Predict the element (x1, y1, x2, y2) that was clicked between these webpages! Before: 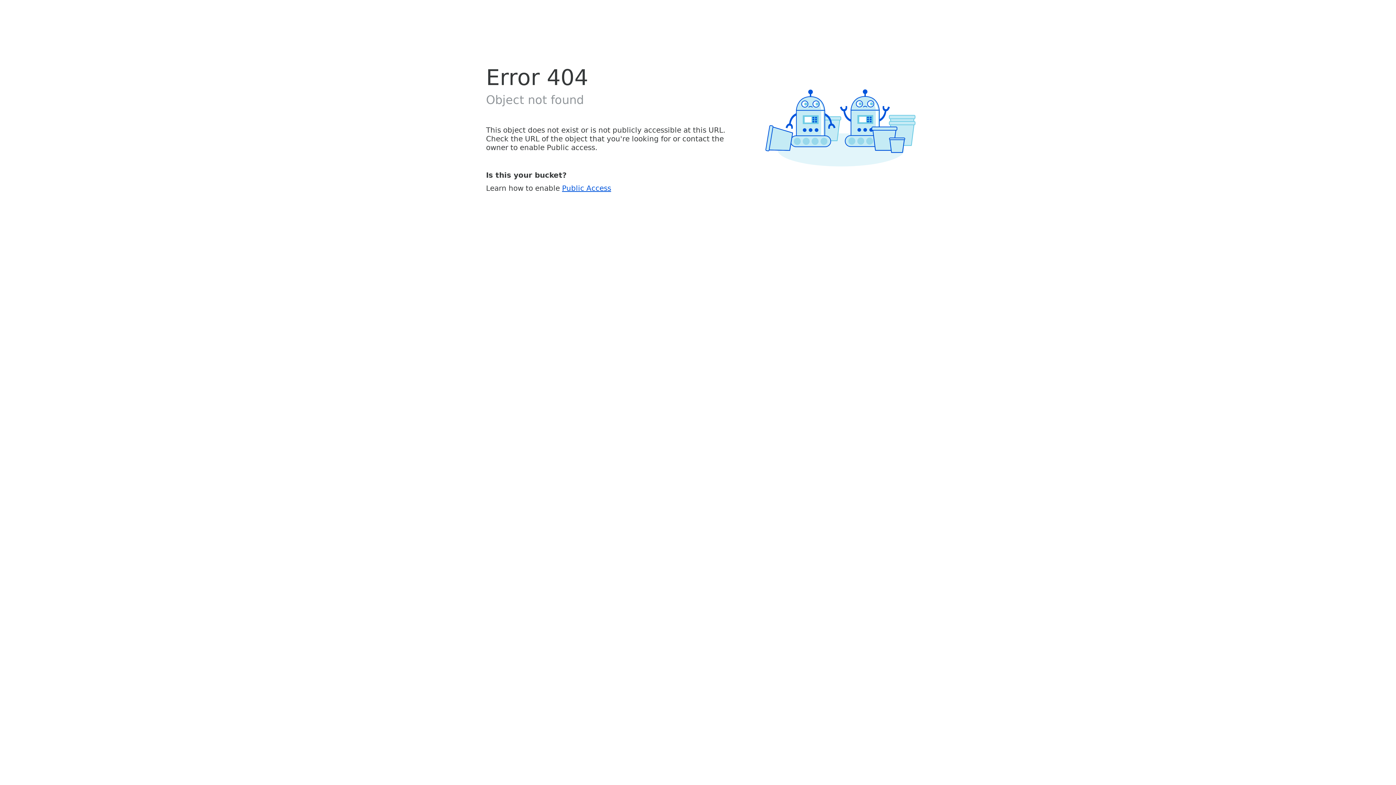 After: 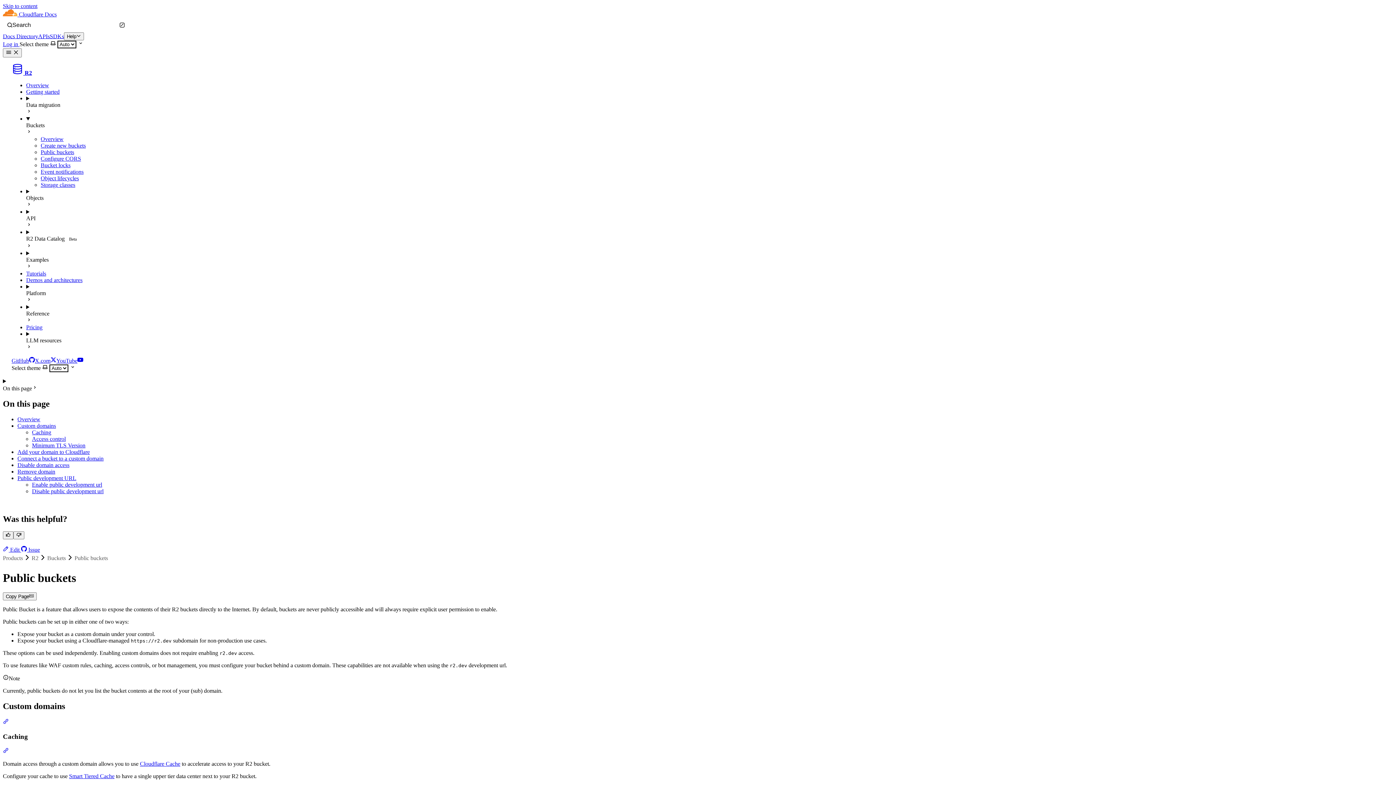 Action: label: Public Access bbox: (562, 183, 611, 192)